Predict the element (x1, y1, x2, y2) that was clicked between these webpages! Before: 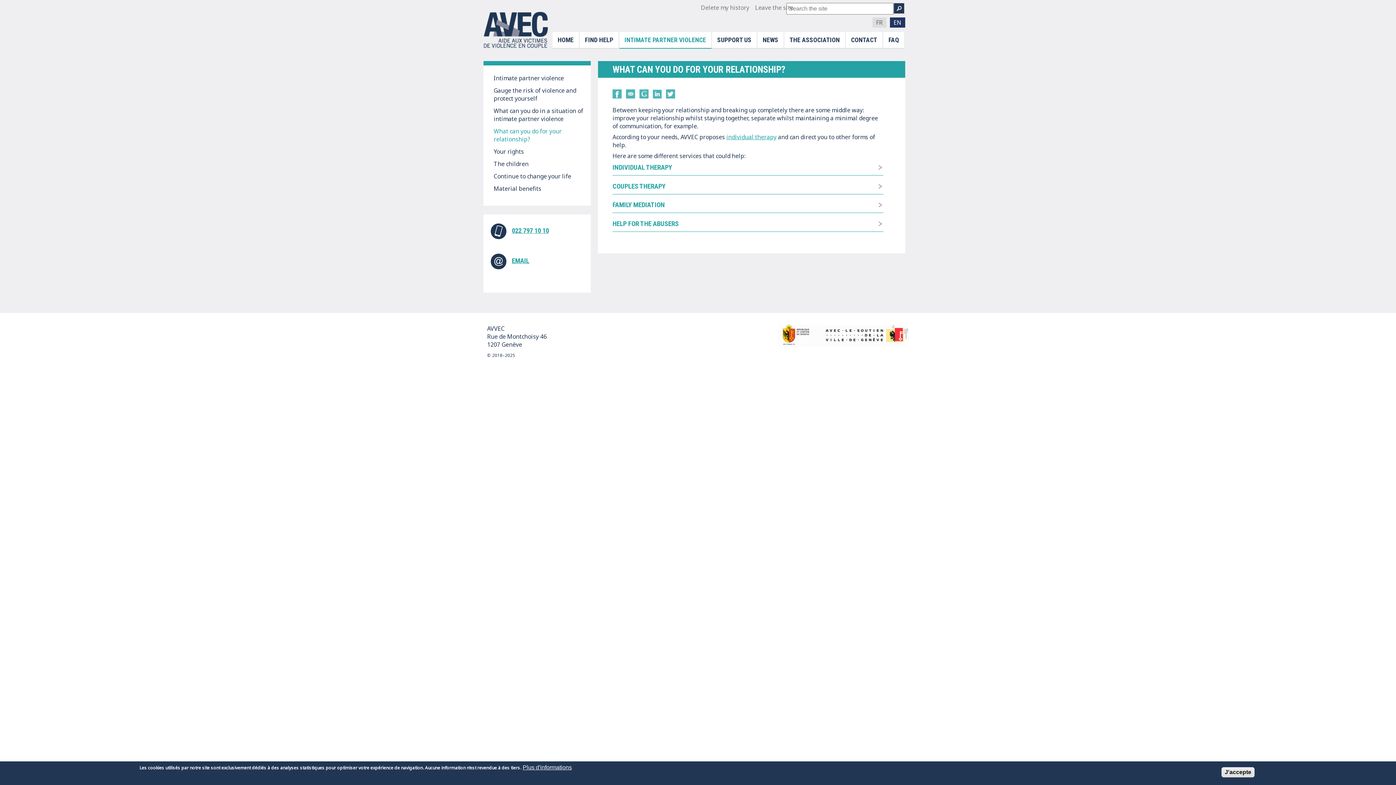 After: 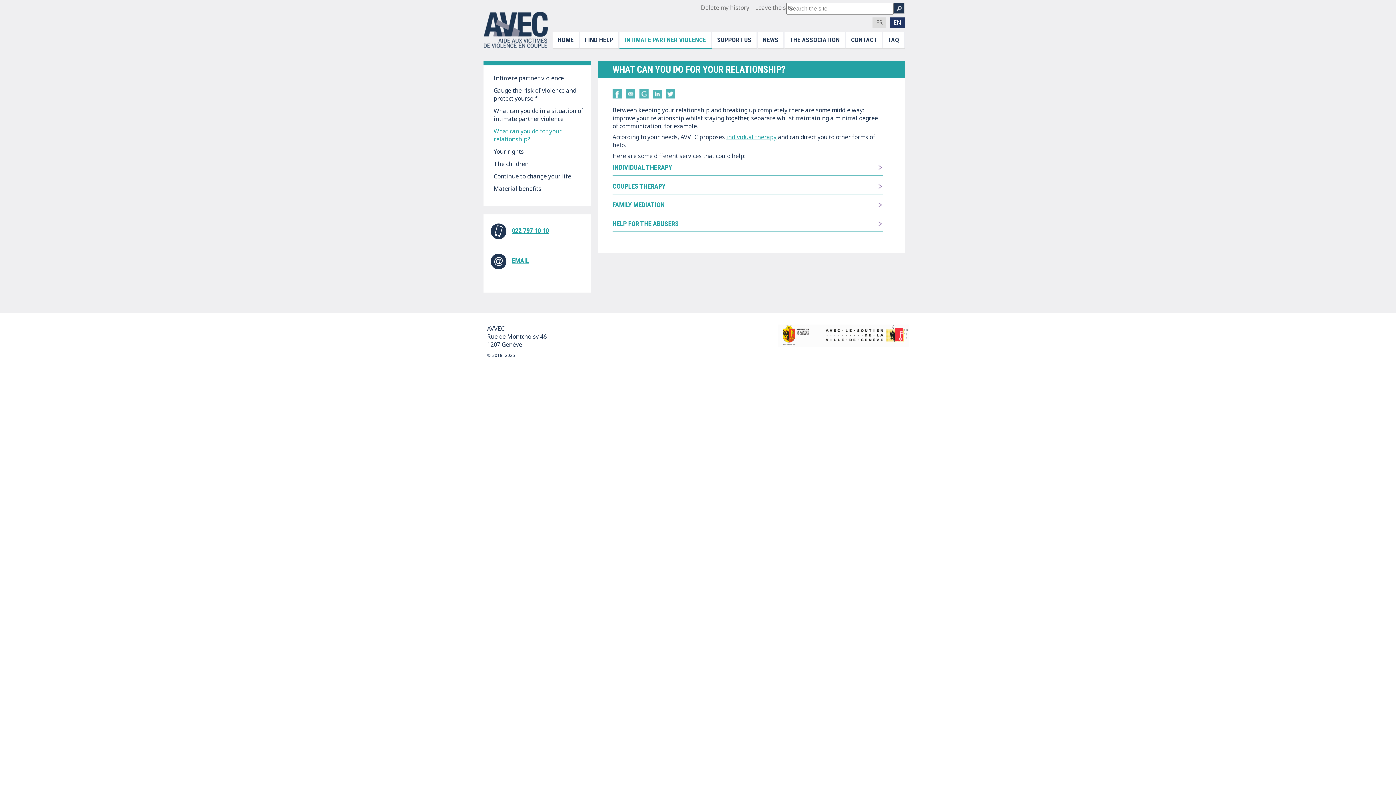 Action: label: What can you do for your relationship? bbox: (493, 127, 561, 143)